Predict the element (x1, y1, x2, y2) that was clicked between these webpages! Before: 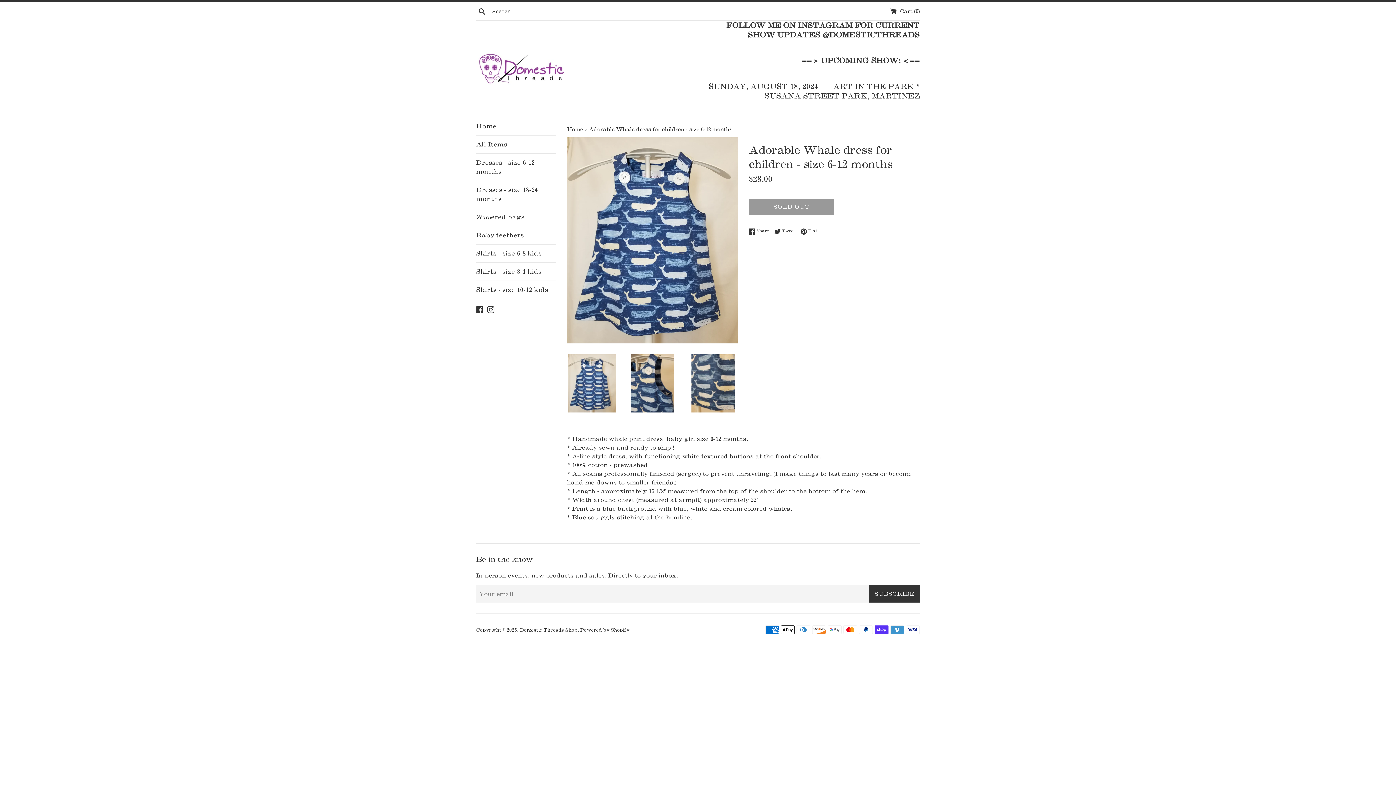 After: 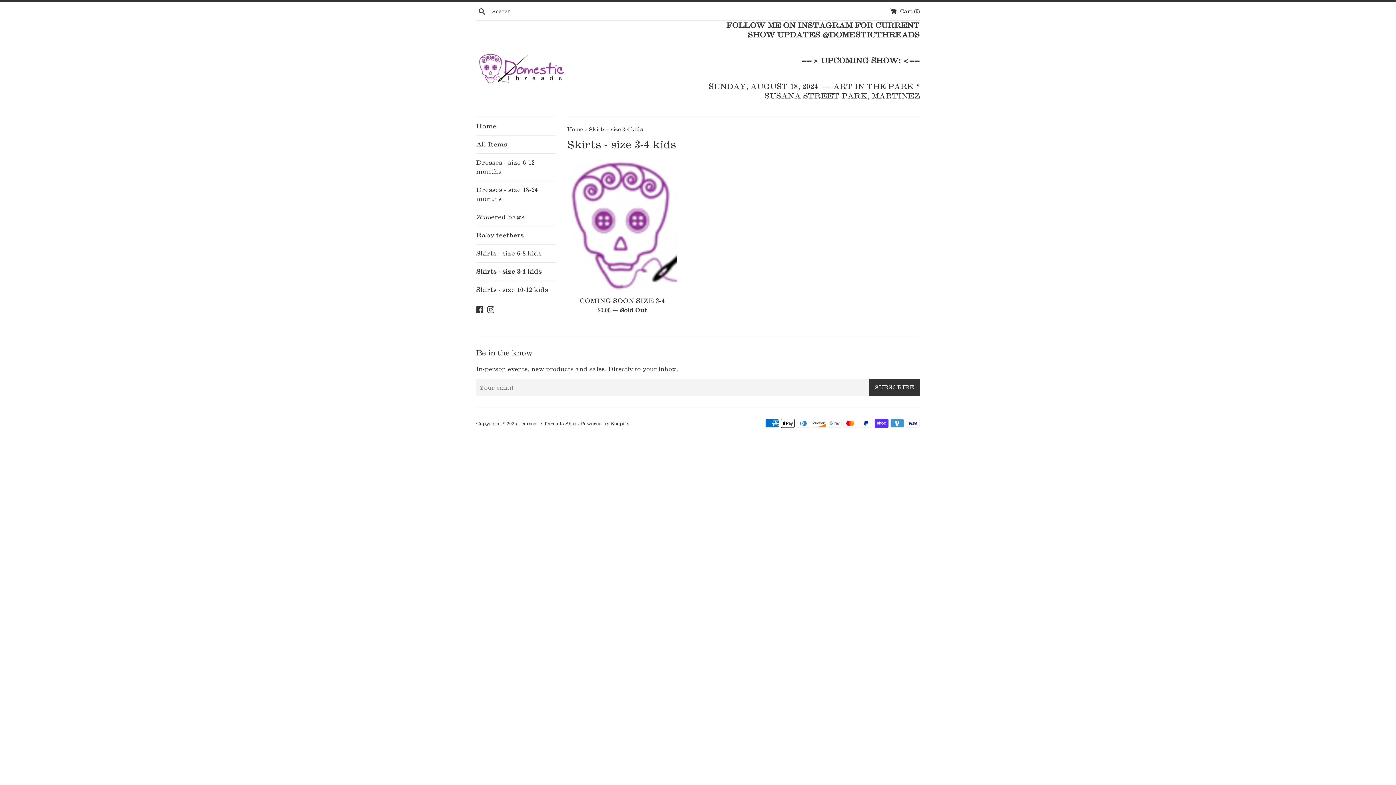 Action: label: Skirts - size 3-4 kids bbox: (476, 262, 556, 280)